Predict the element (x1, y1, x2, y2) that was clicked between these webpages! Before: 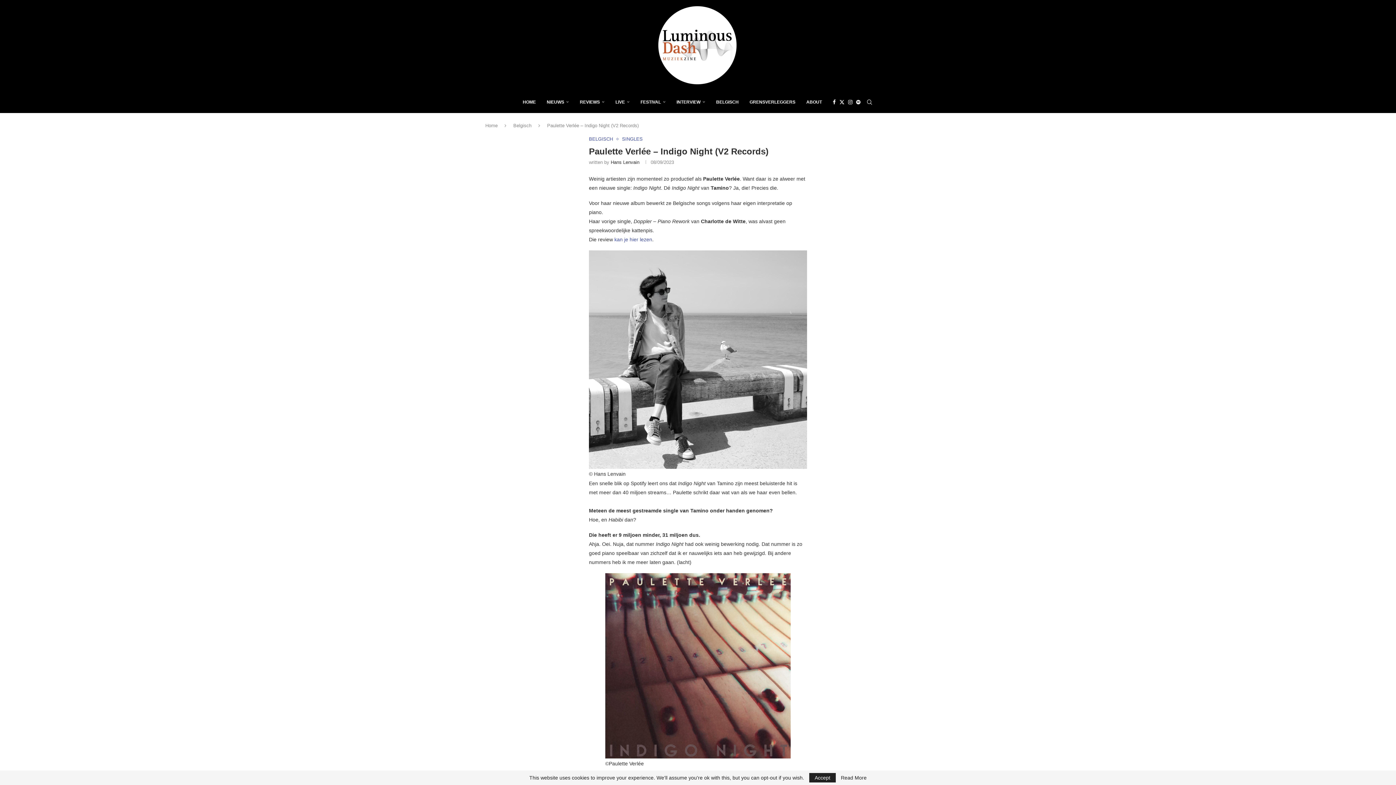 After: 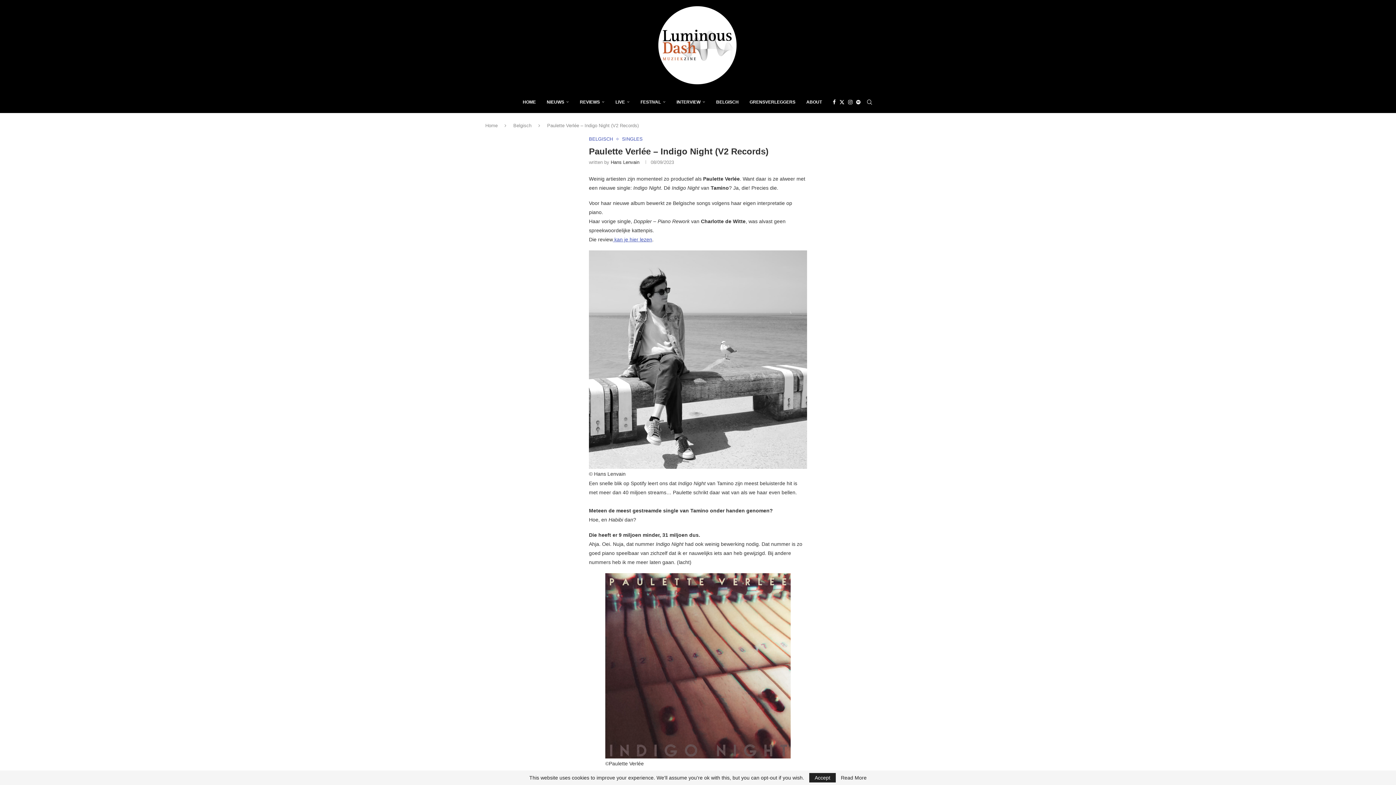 Action: label:  kan je hier lezen bbox: (613, 236, 652, 242)